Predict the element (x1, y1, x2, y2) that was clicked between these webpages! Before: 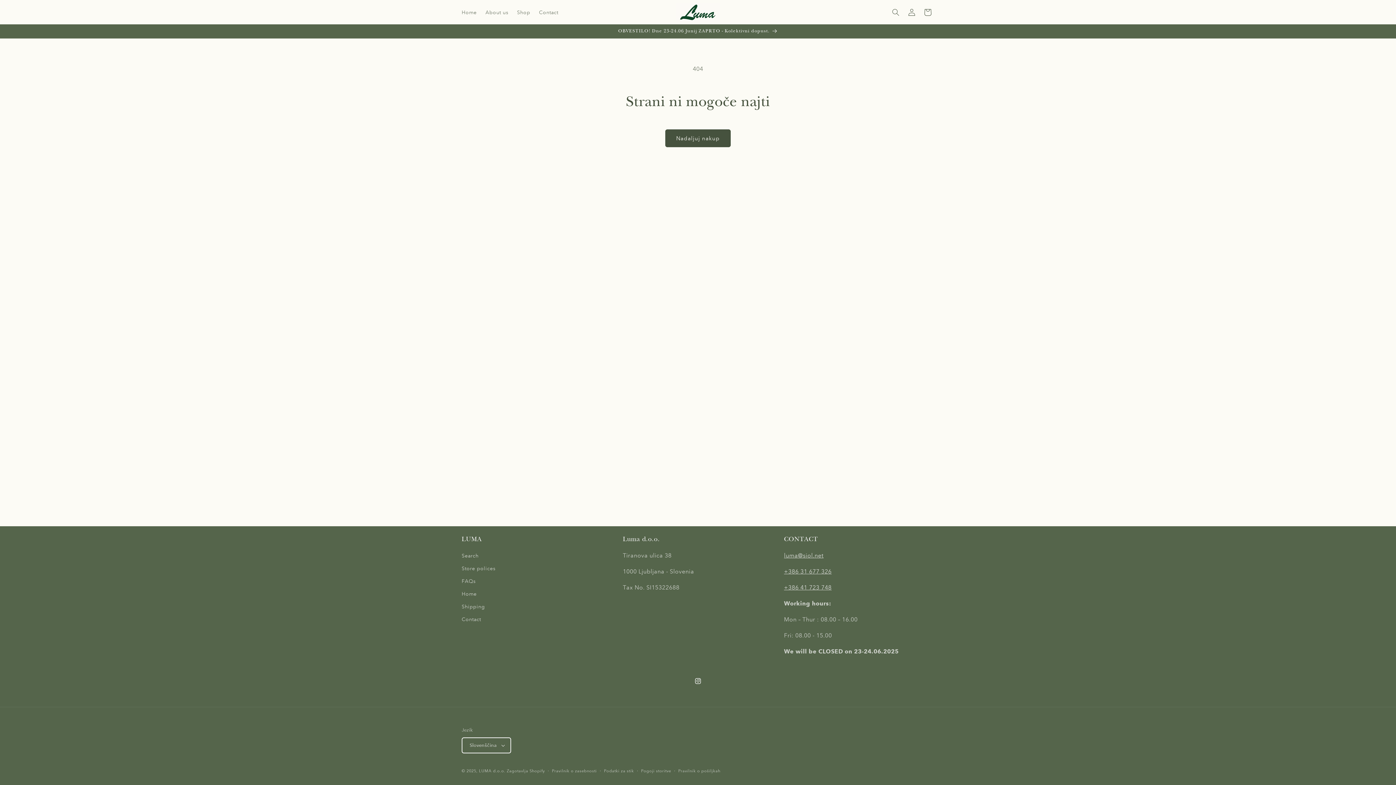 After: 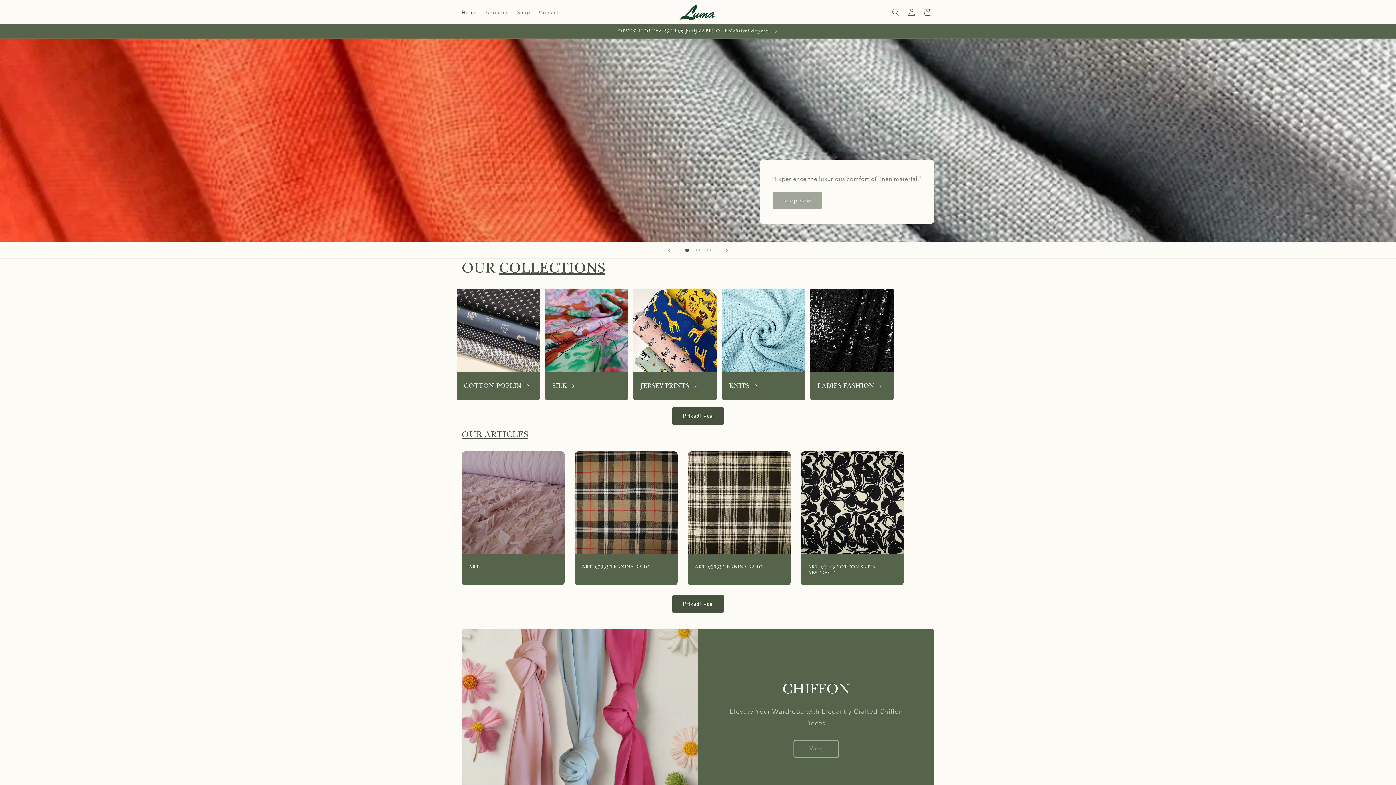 Action: label: Home bbox: (457, 4, 481, 19)